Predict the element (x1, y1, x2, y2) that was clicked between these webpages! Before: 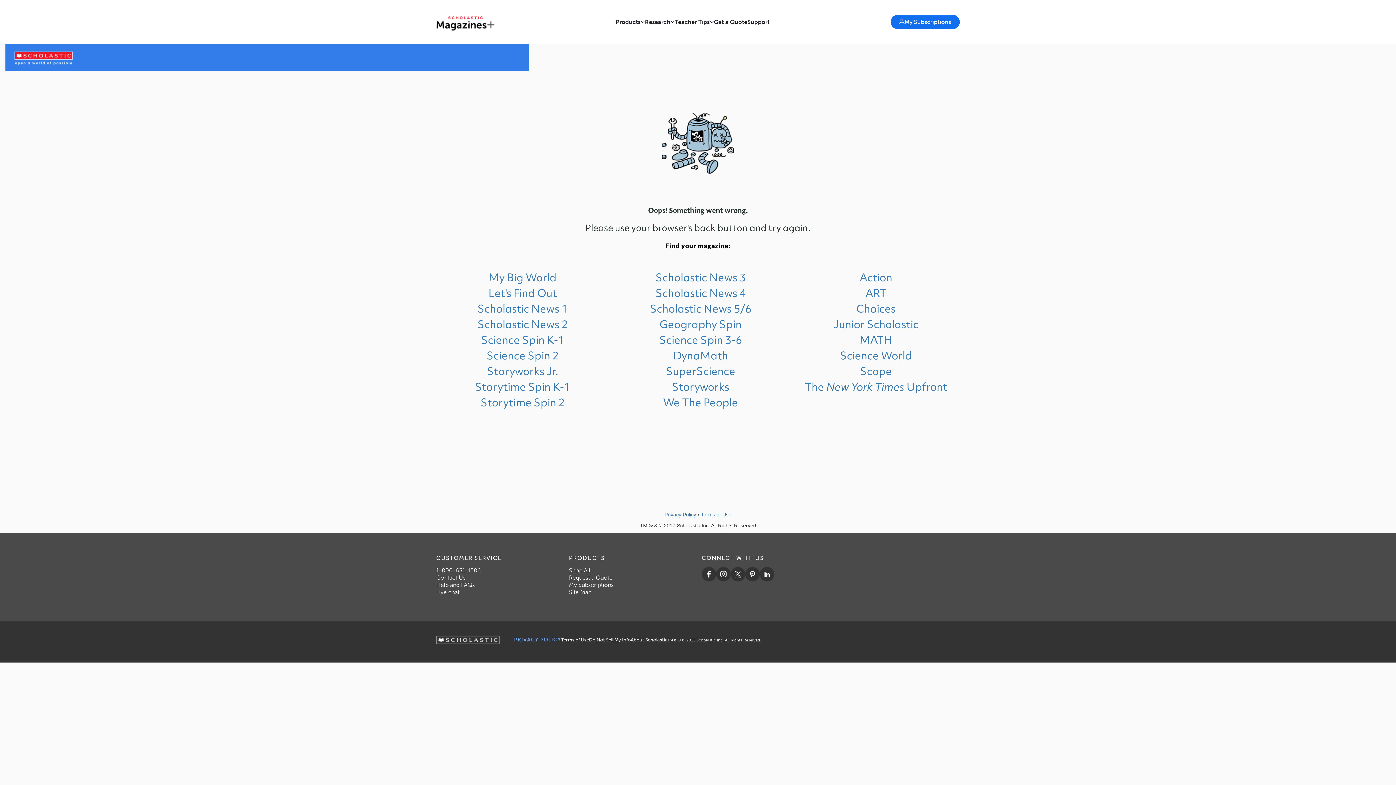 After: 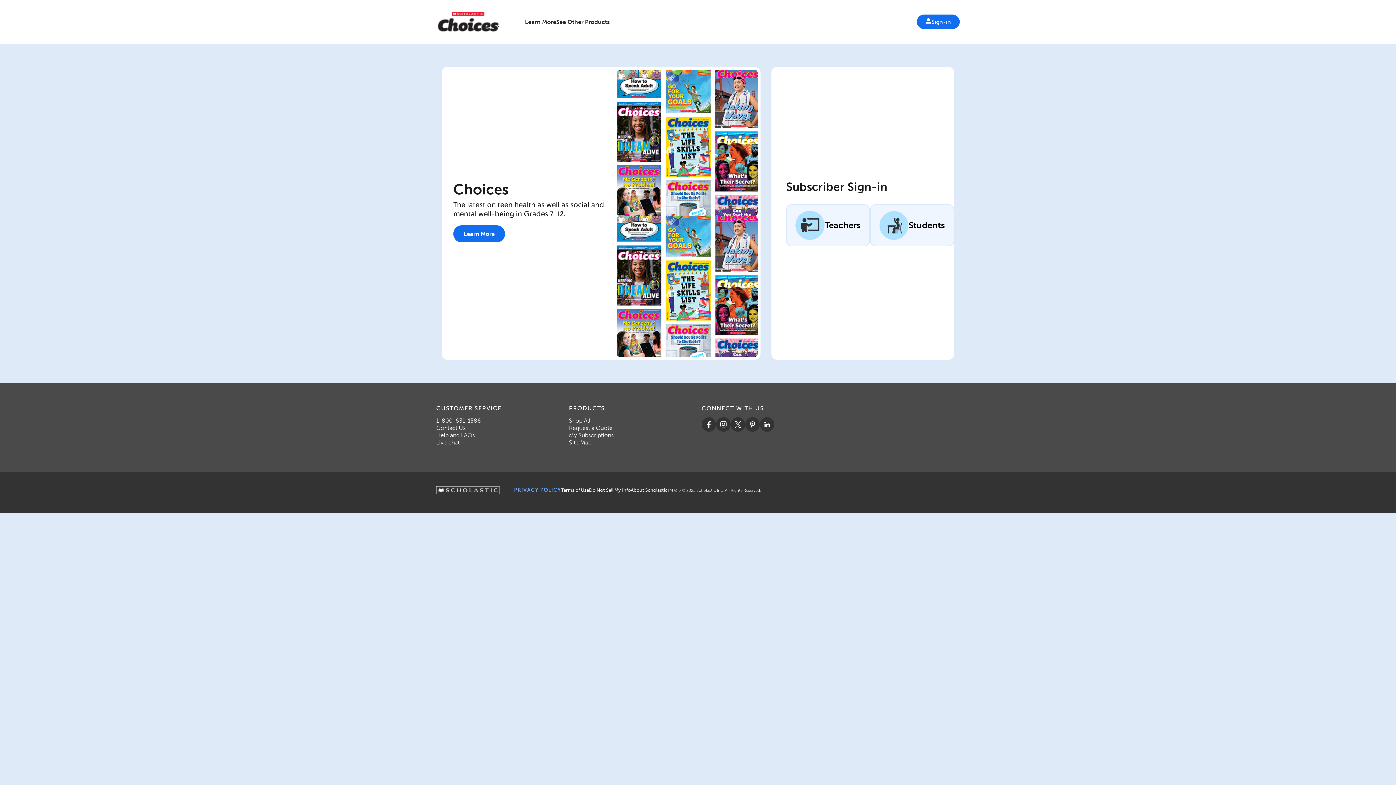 Action: label: Choices bbox: (856, 301, 895, 316)